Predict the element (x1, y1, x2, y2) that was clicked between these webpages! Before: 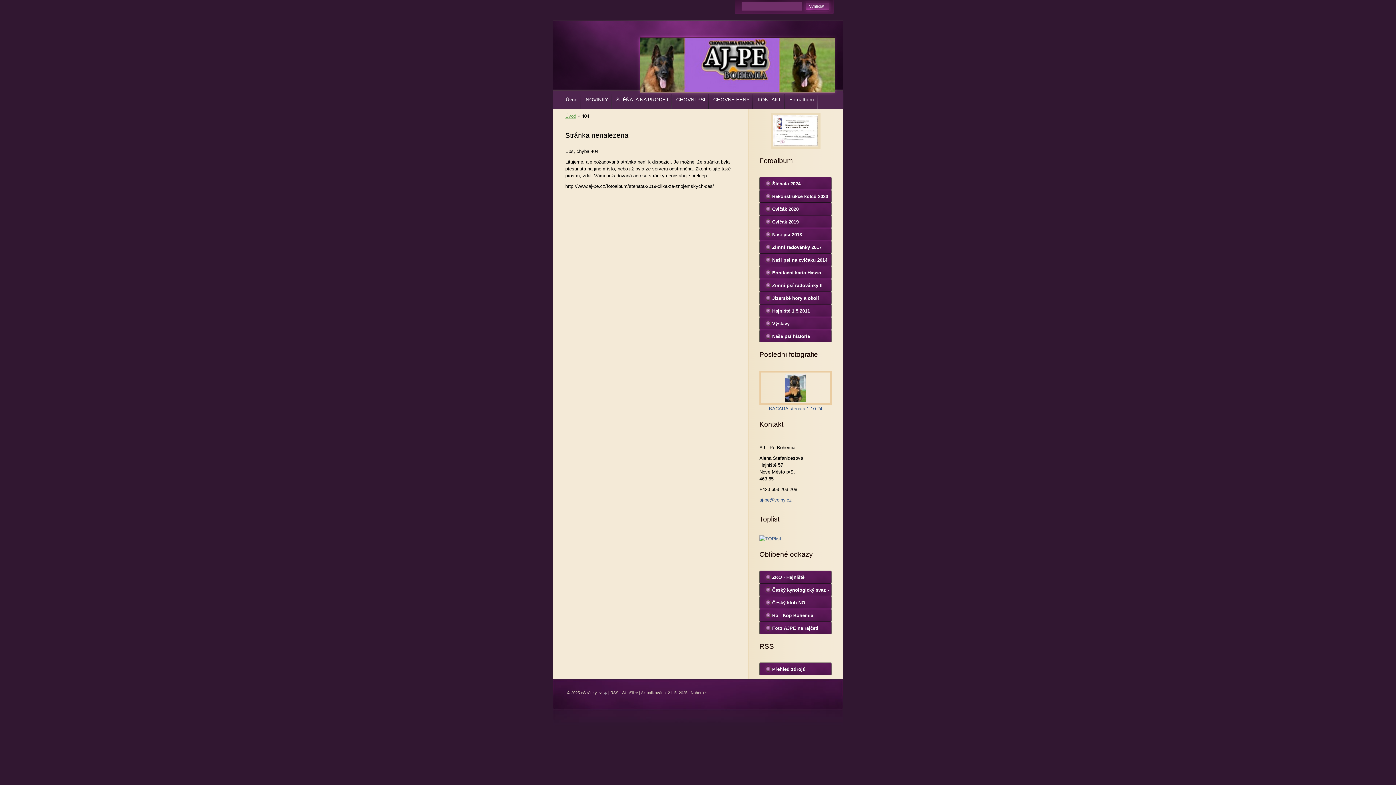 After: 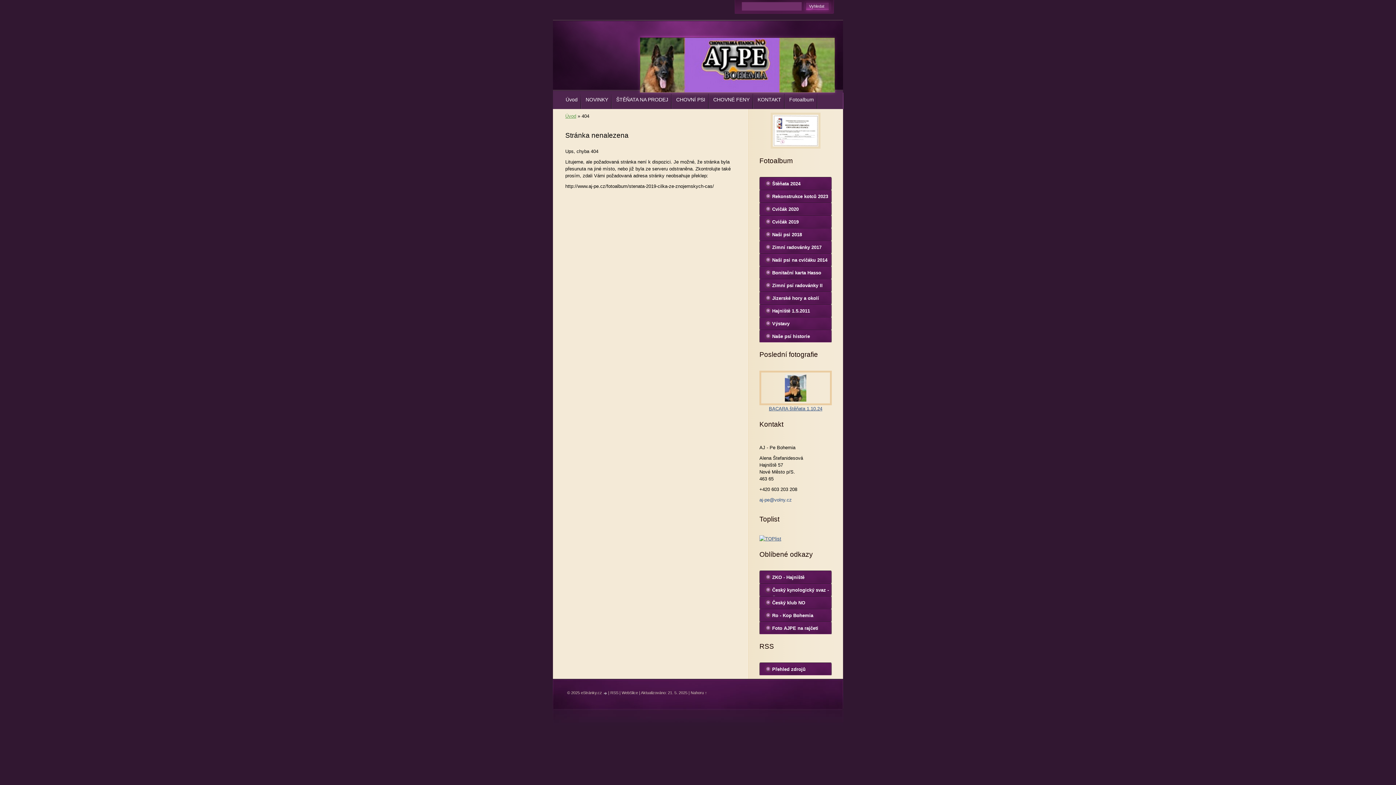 Action: label: aj-pe@volny.cz bbox: (759, 497, 792, 502)